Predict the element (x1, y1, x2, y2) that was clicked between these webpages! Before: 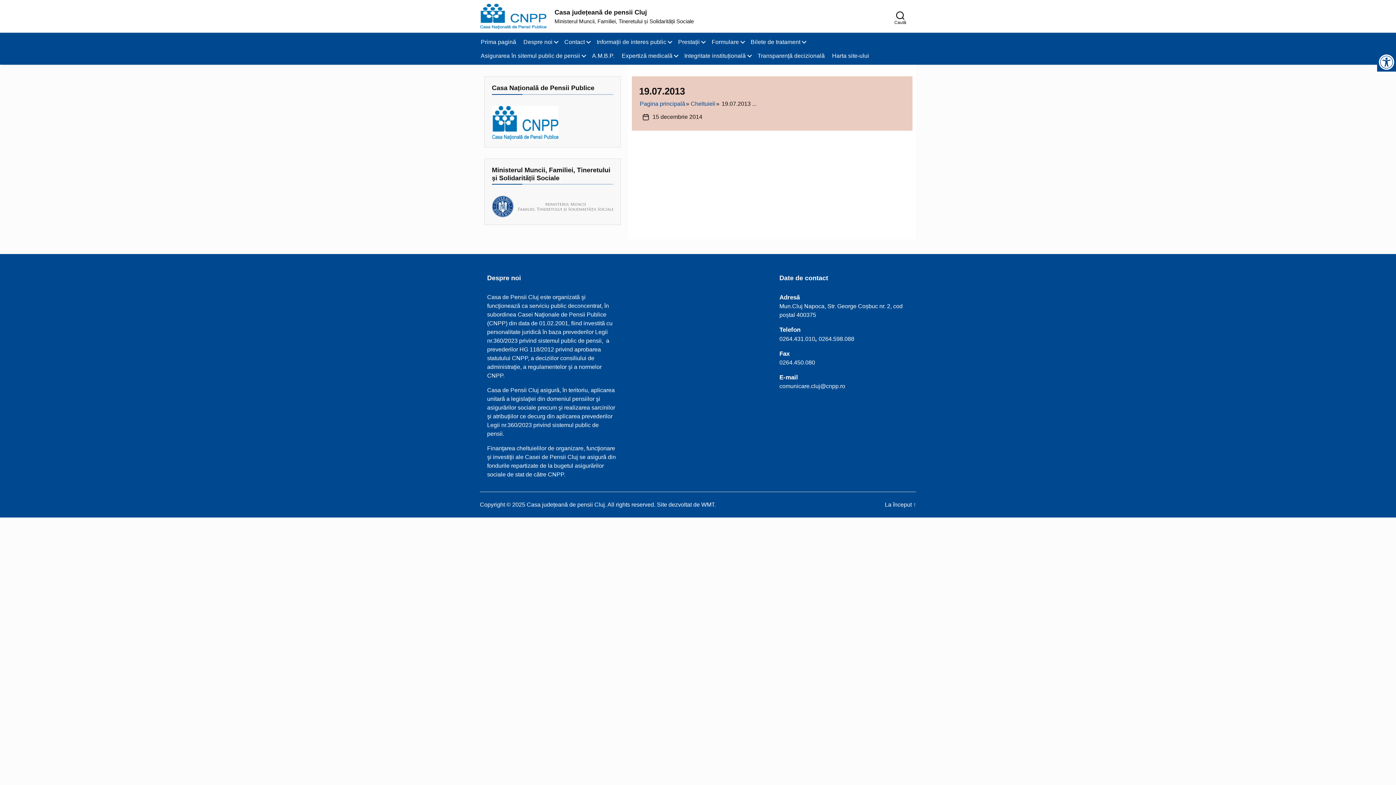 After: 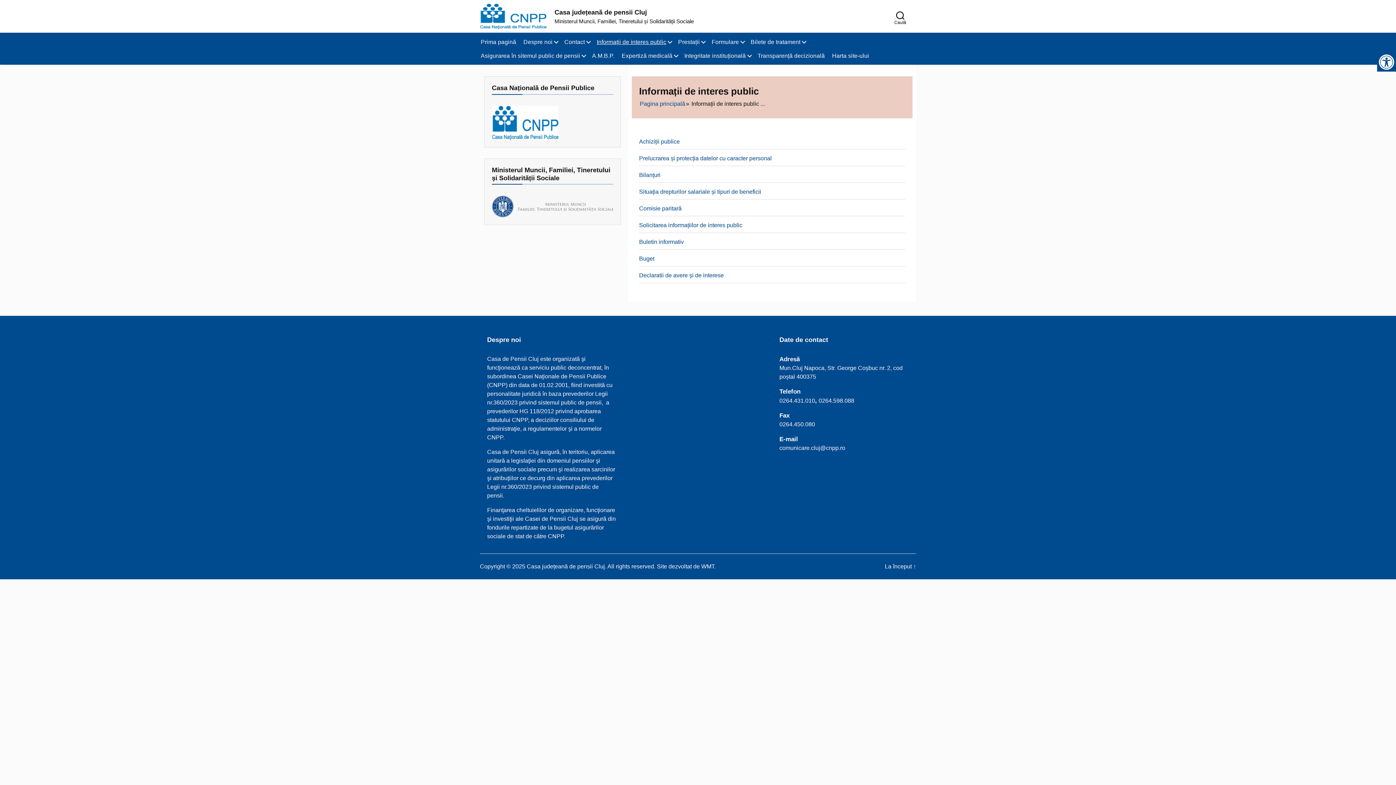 Action: label: Informații de interes public bbox: (594, 36, 673, 47)